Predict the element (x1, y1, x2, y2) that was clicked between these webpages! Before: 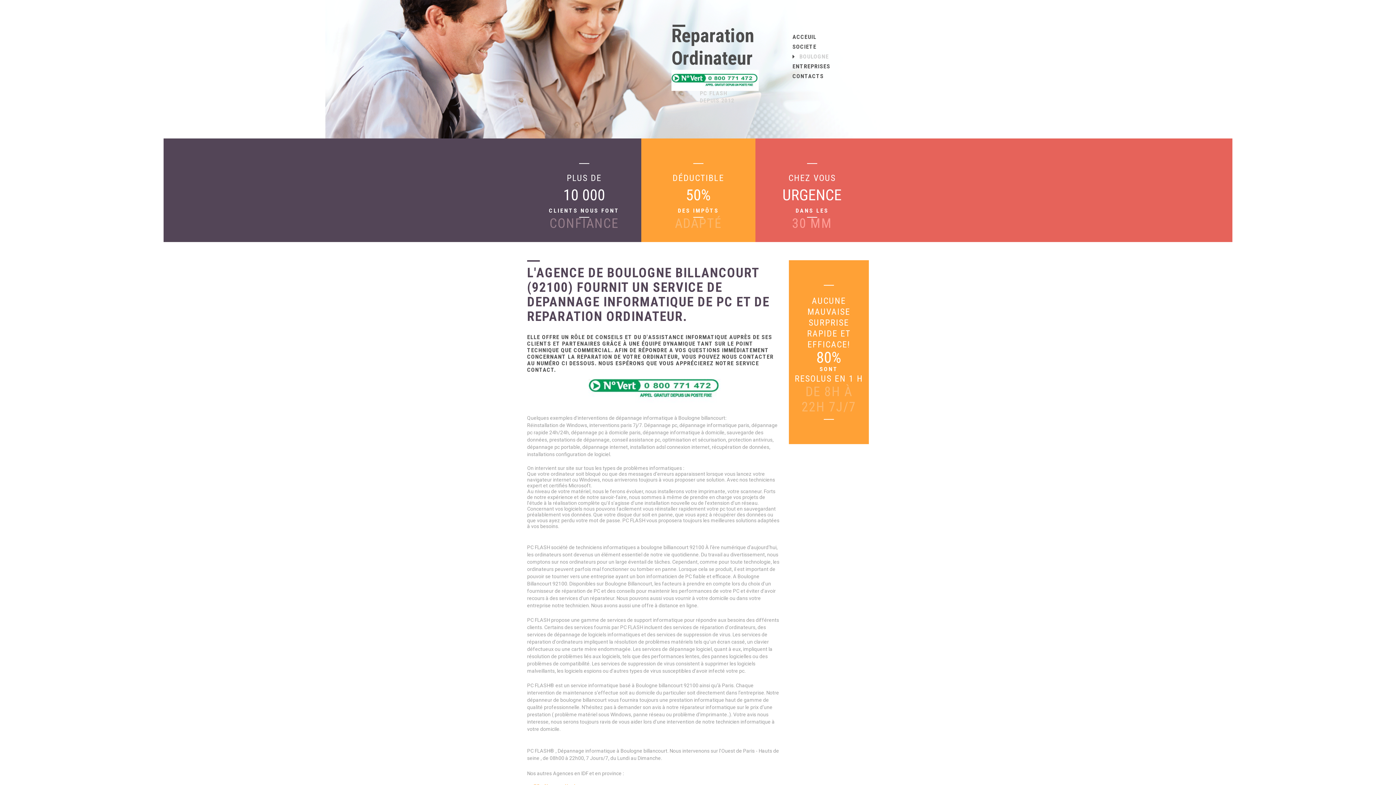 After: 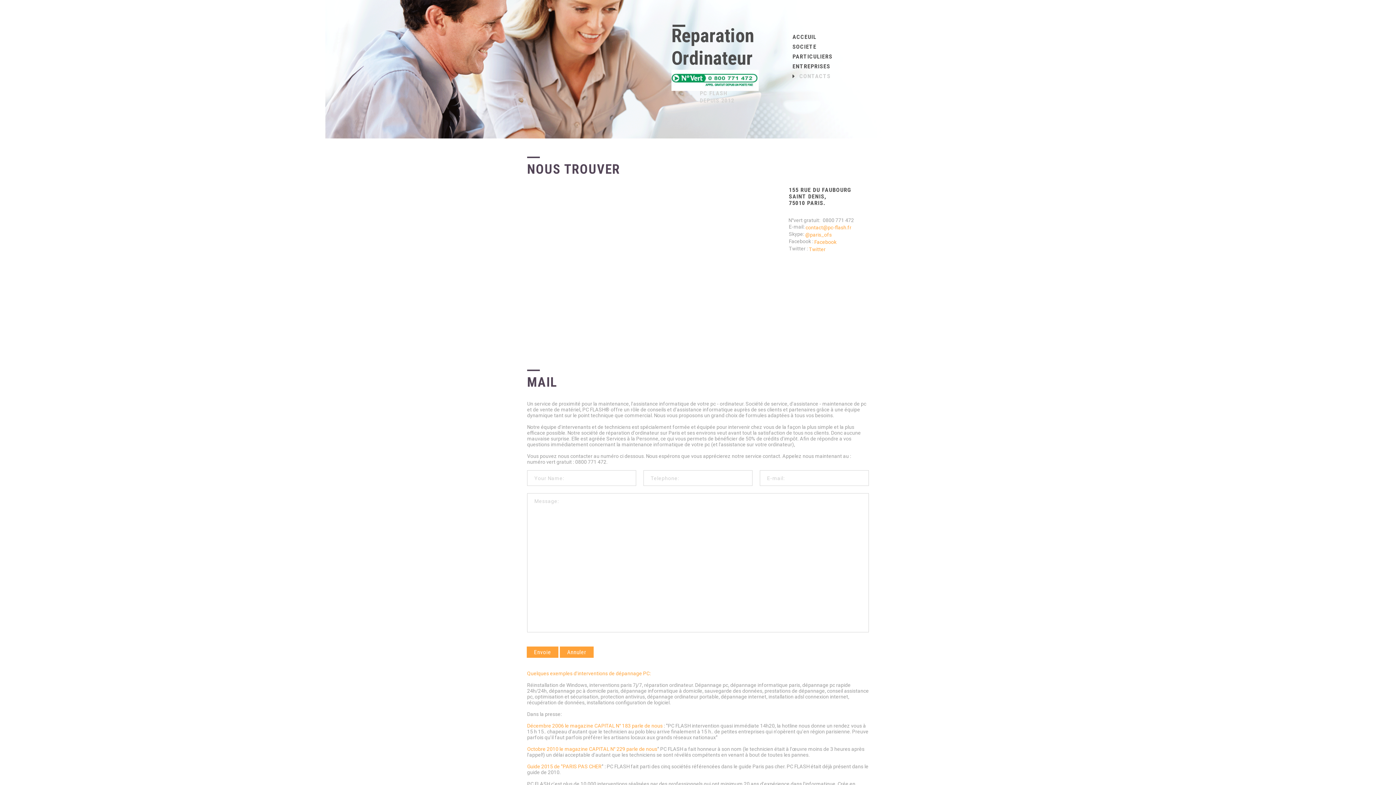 Action: label: CONTACTS bbox: (792, 73, 830, 79)